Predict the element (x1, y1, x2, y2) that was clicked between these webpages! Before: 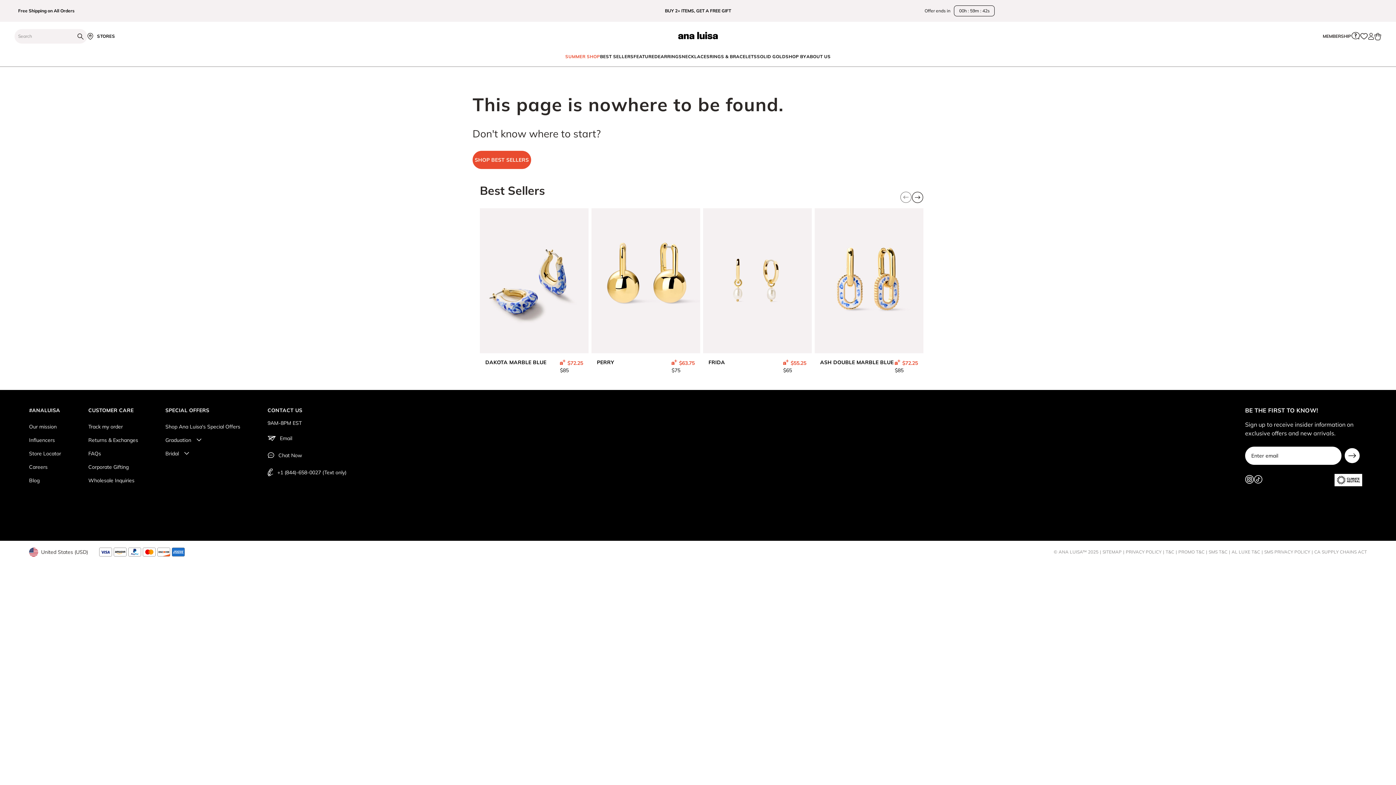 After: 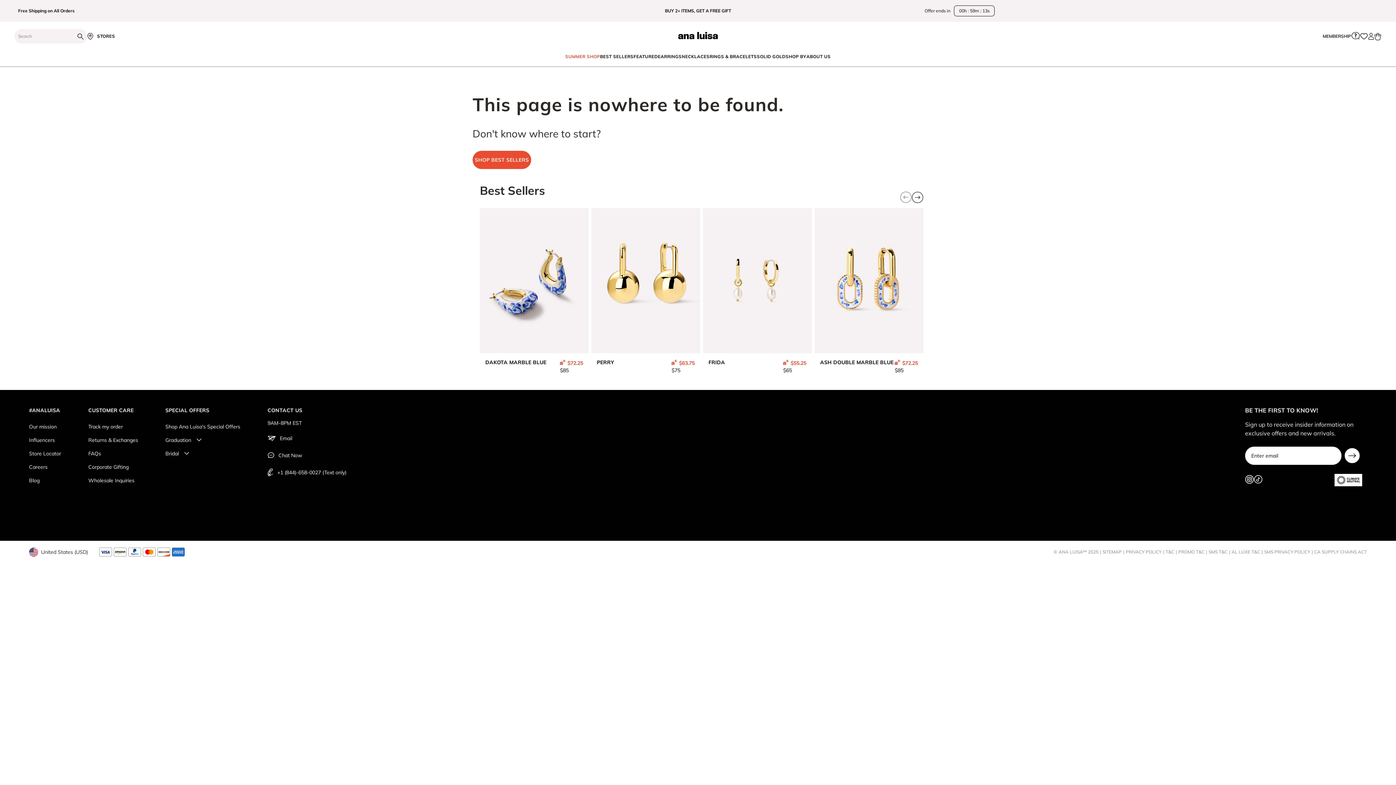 Action: bbox: (1351, 32, 1360, 40)